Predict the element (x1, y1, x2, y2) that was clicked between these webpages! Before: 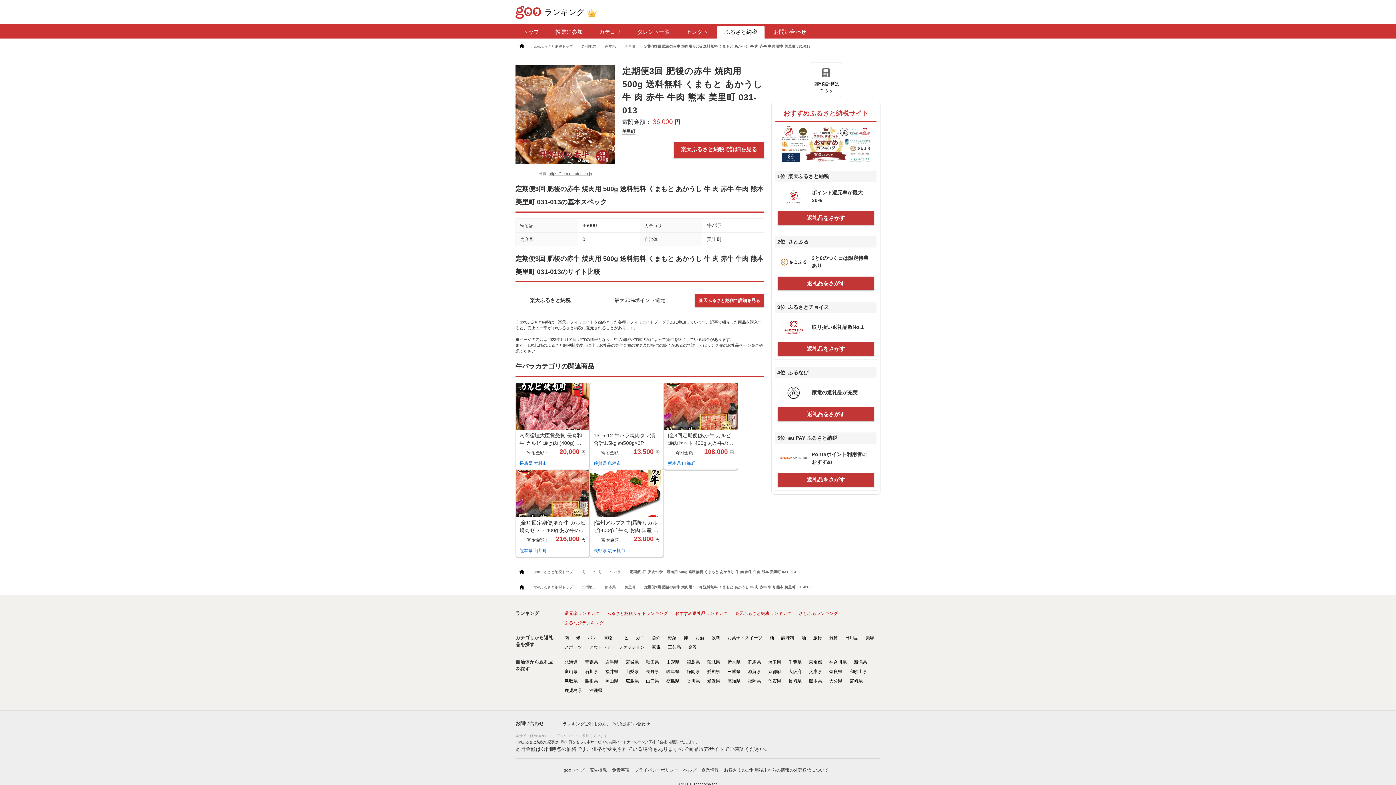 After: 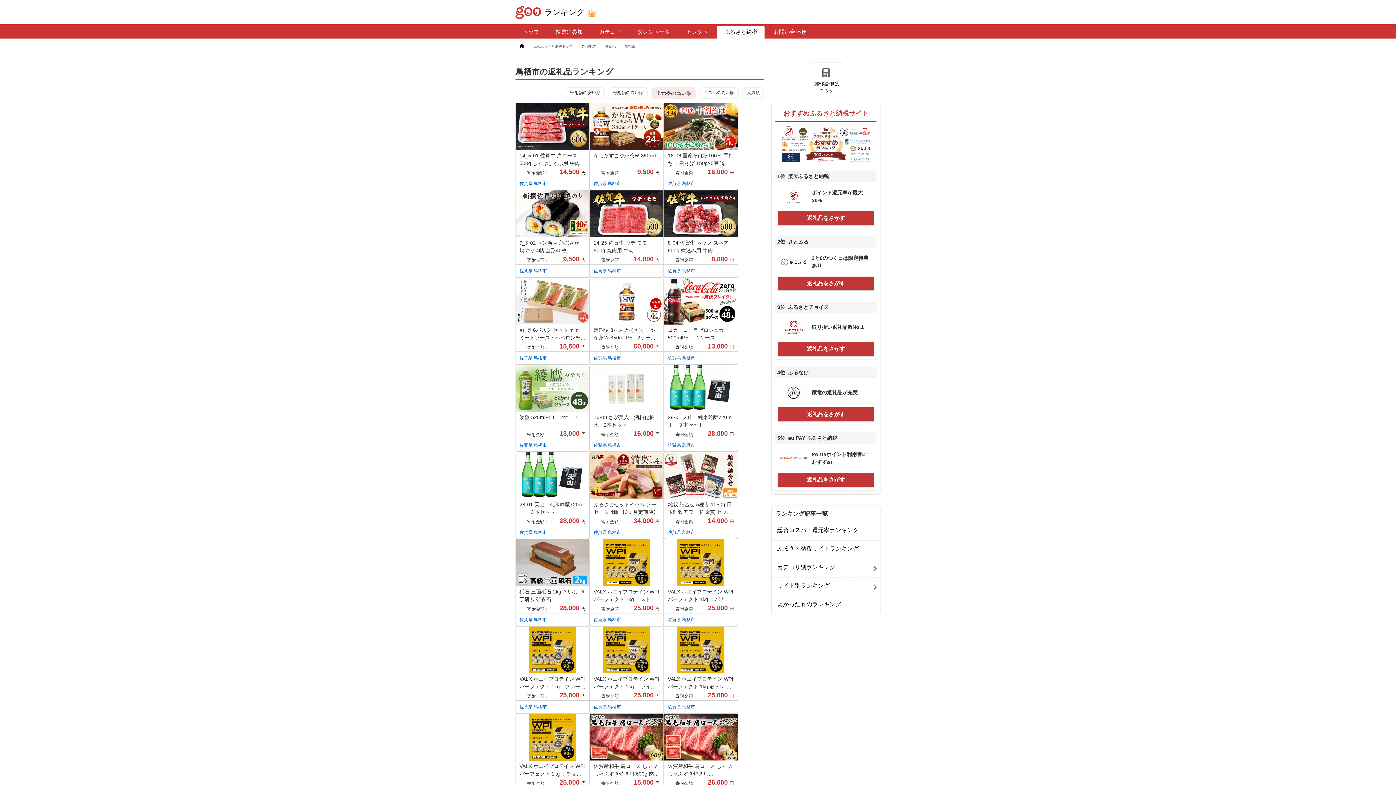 Action: label: 佐賀県 鳥栖市 bbox: (590, 457, 663, 469)